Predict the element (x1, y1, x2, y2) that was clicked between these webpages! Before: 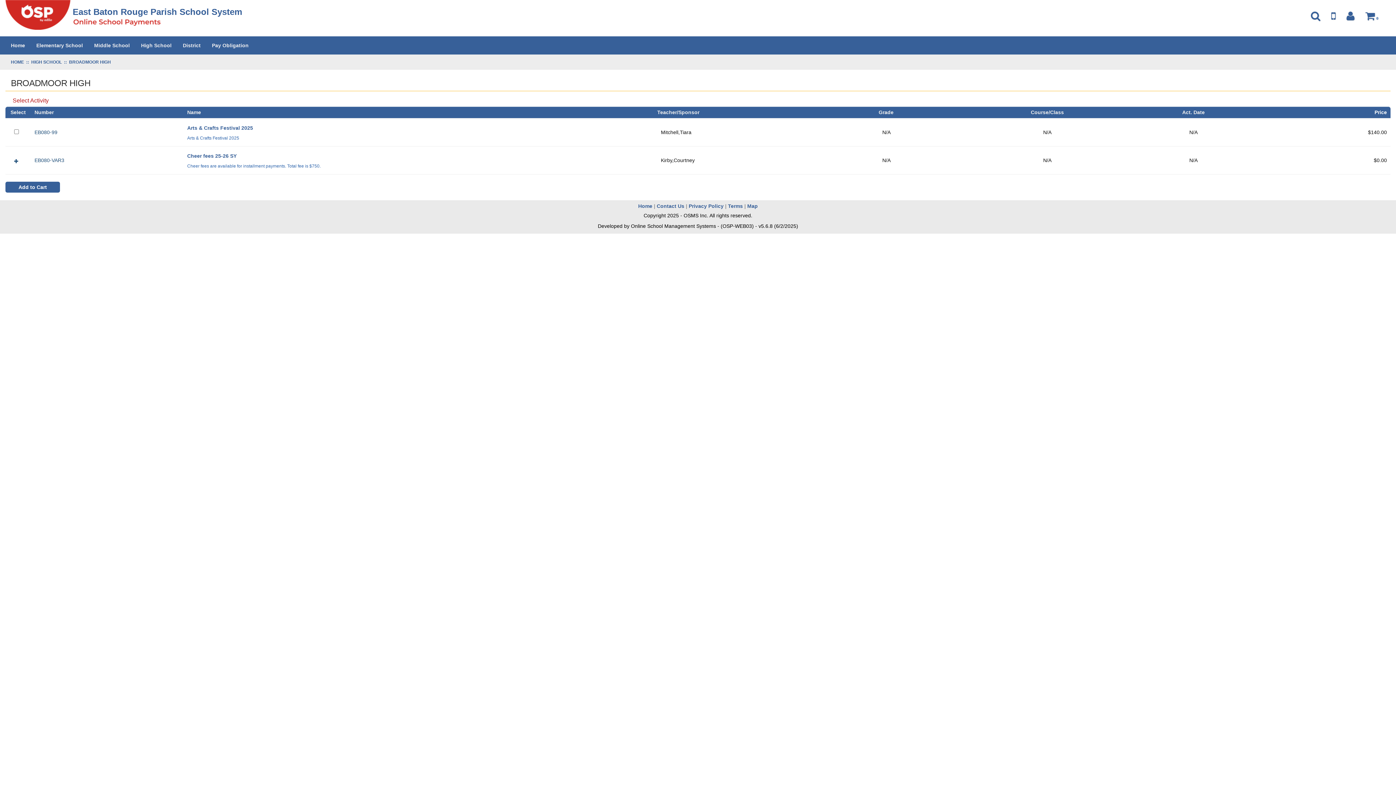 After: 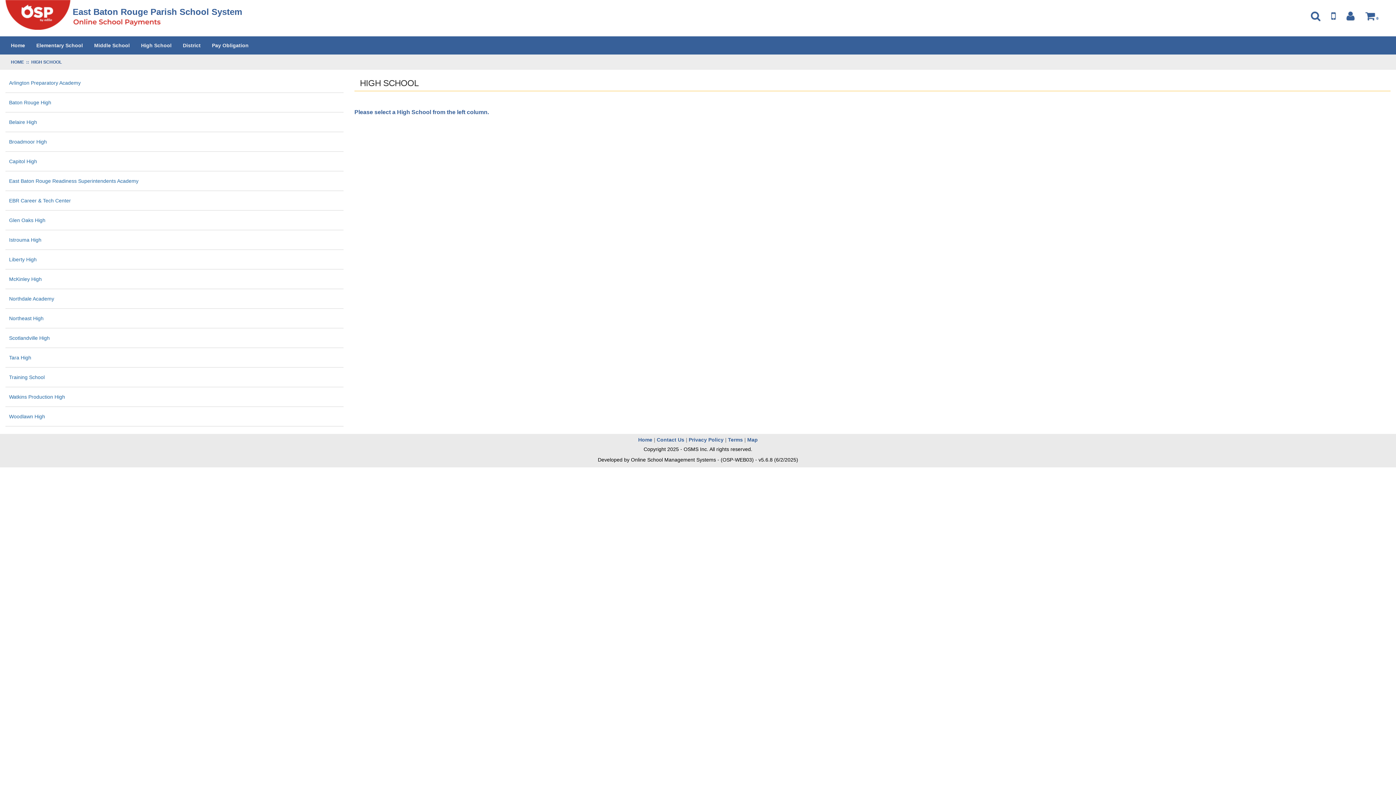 Action: bbox: (31, 60, 62, 64) label: HIGH SCHOOL 